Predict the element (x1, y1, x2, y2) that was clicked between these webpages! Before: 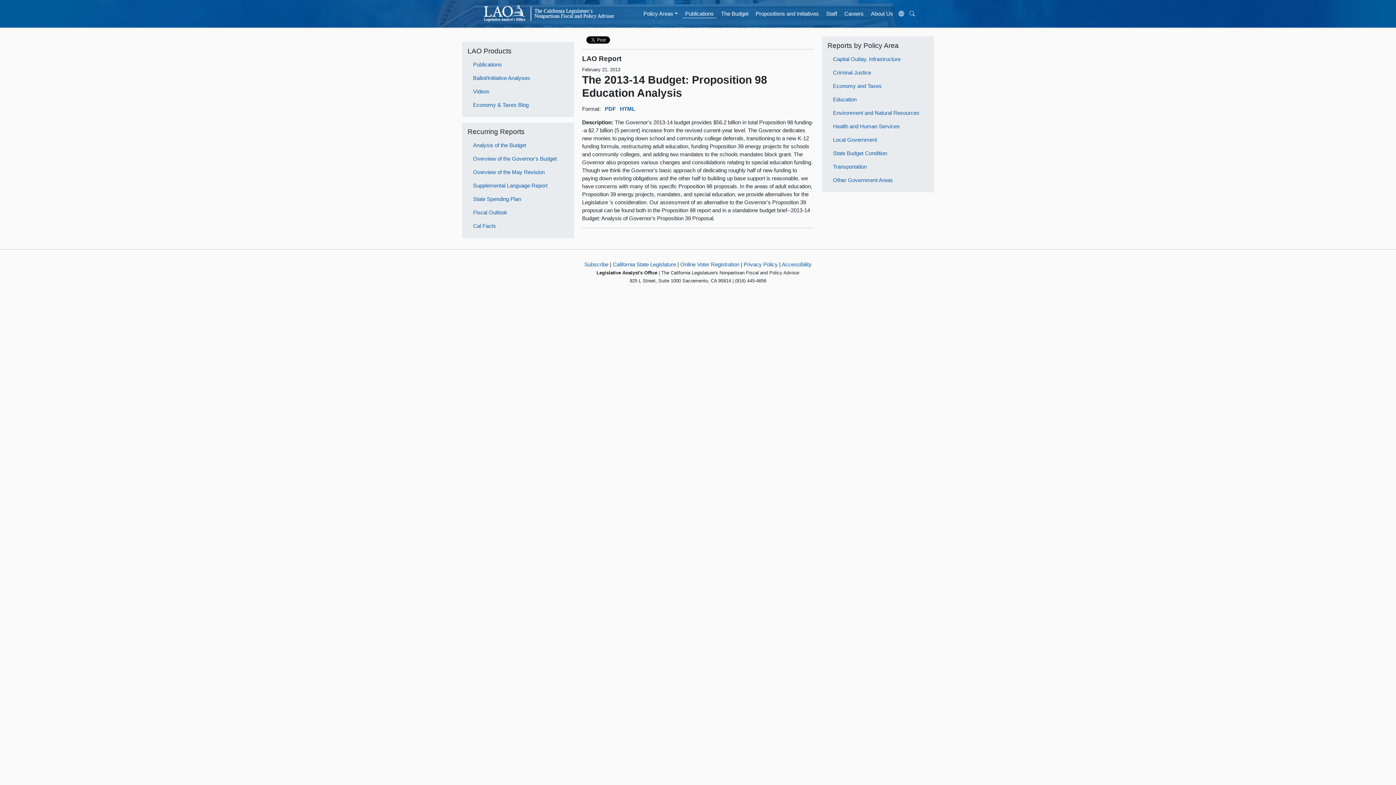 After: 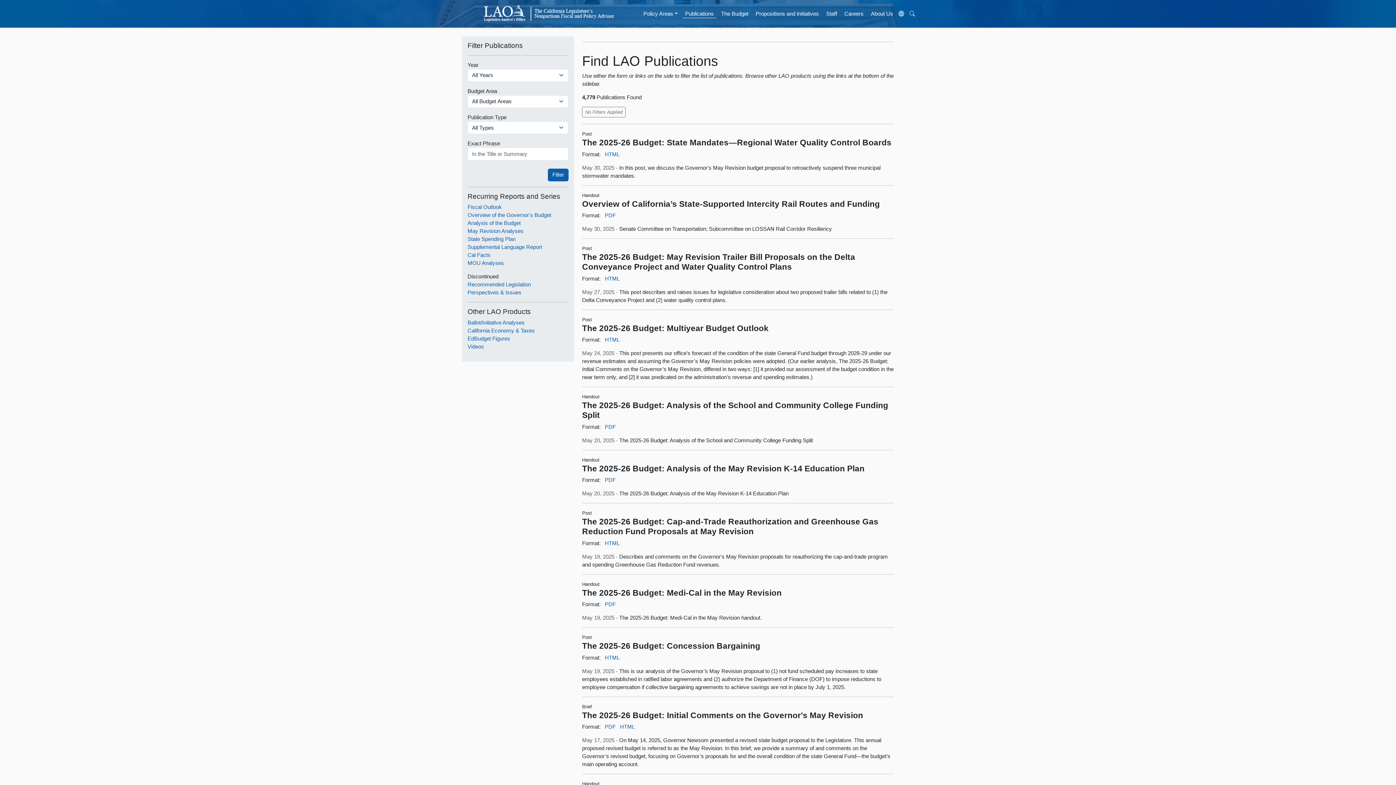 Action: bbox: (682, 7, 716, 18) label: Publications